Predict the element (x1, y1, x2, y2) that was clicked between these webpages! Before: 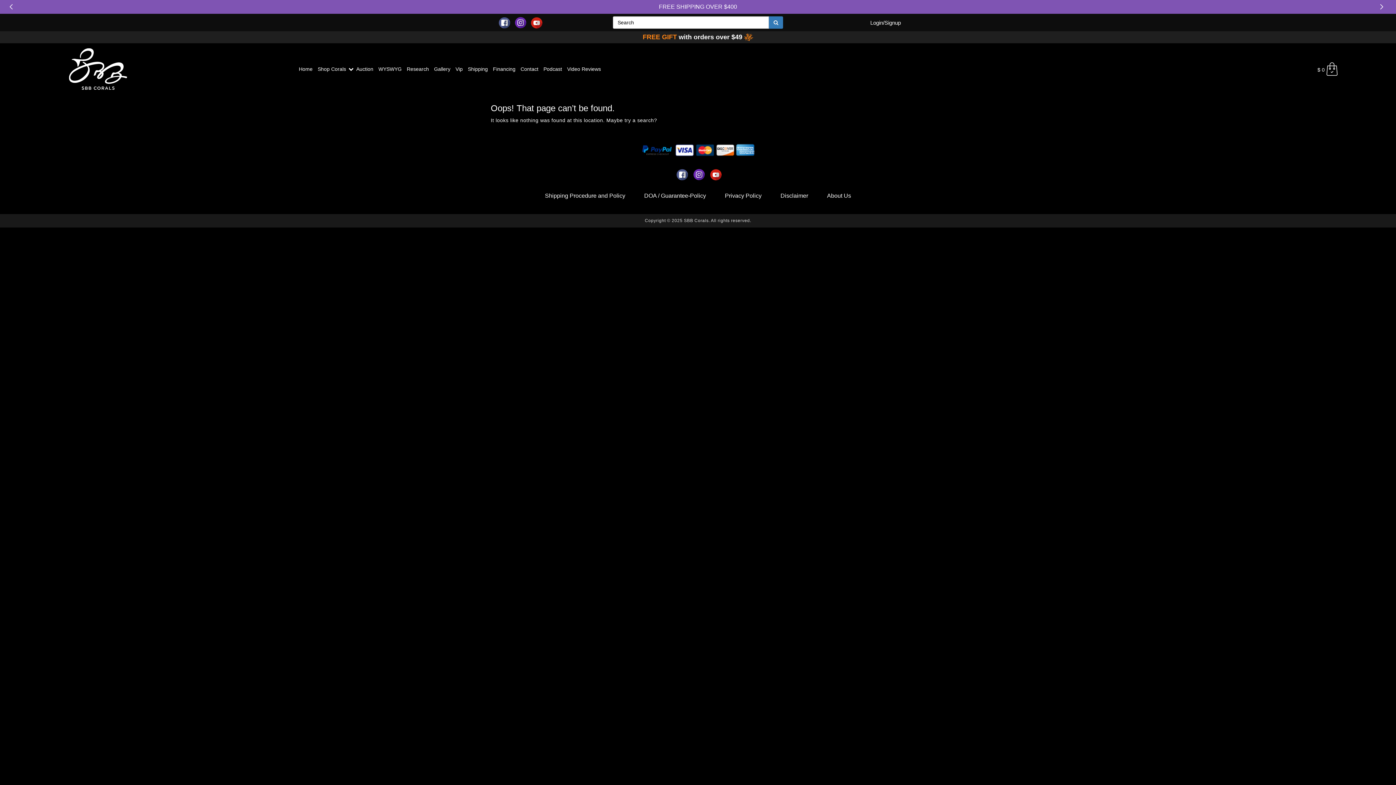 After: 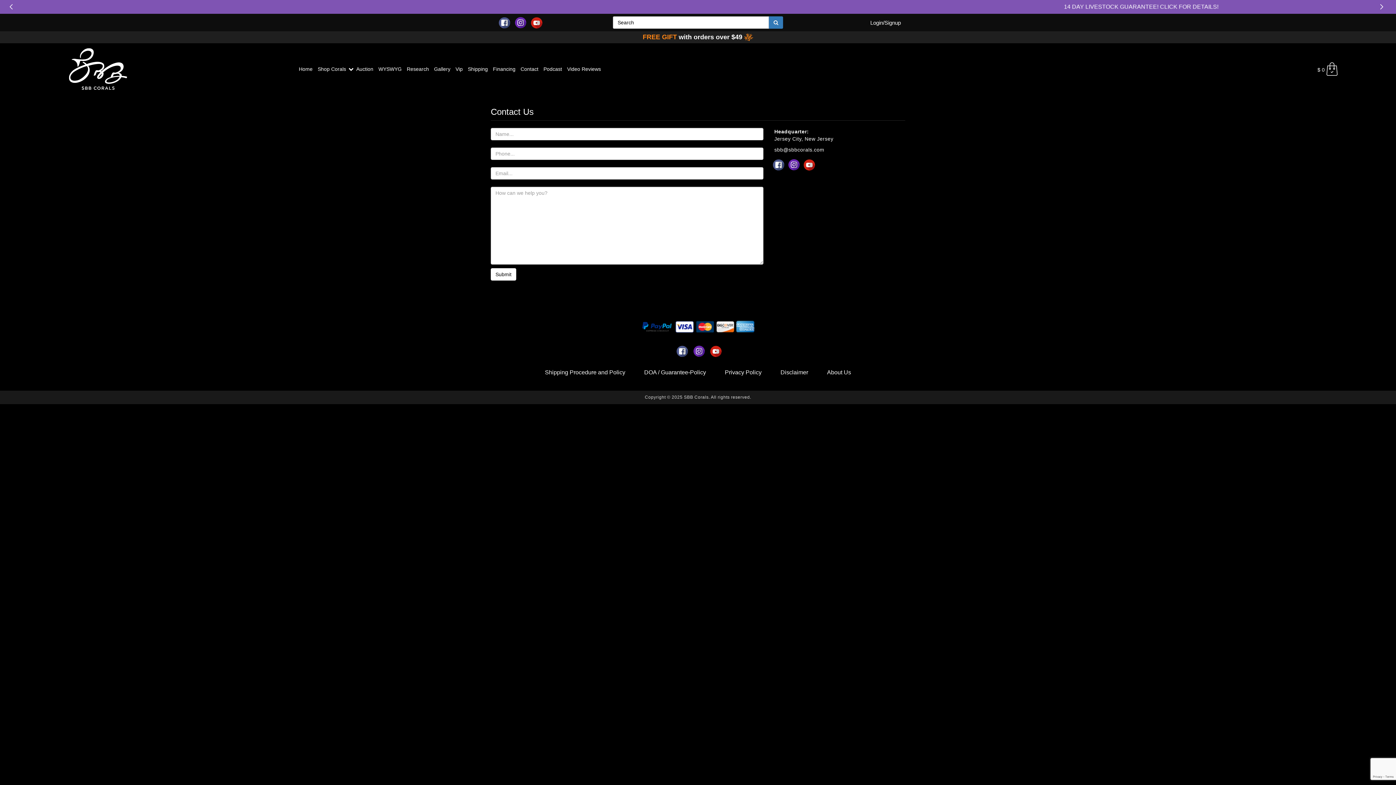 Action: label: Contact bbox: (518, 60, 541, 76)